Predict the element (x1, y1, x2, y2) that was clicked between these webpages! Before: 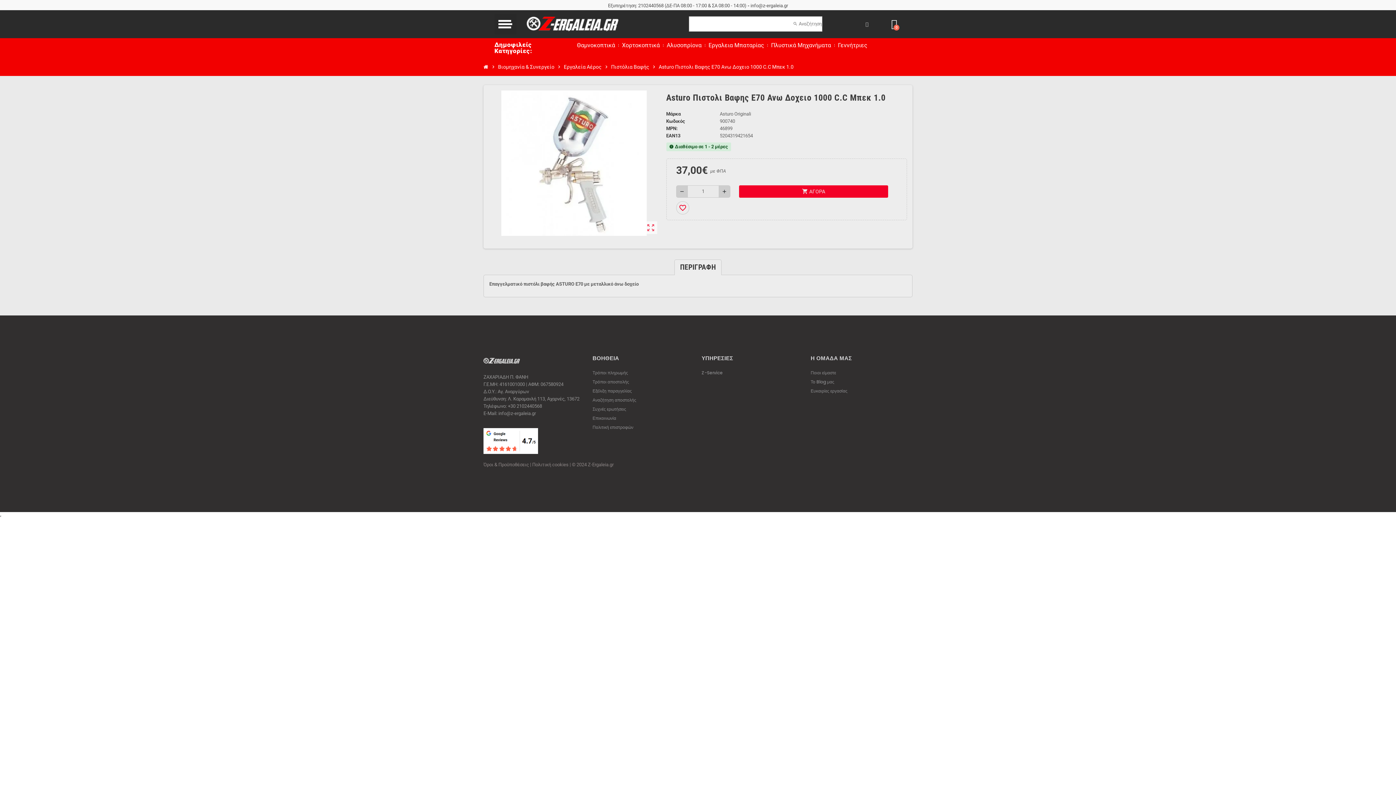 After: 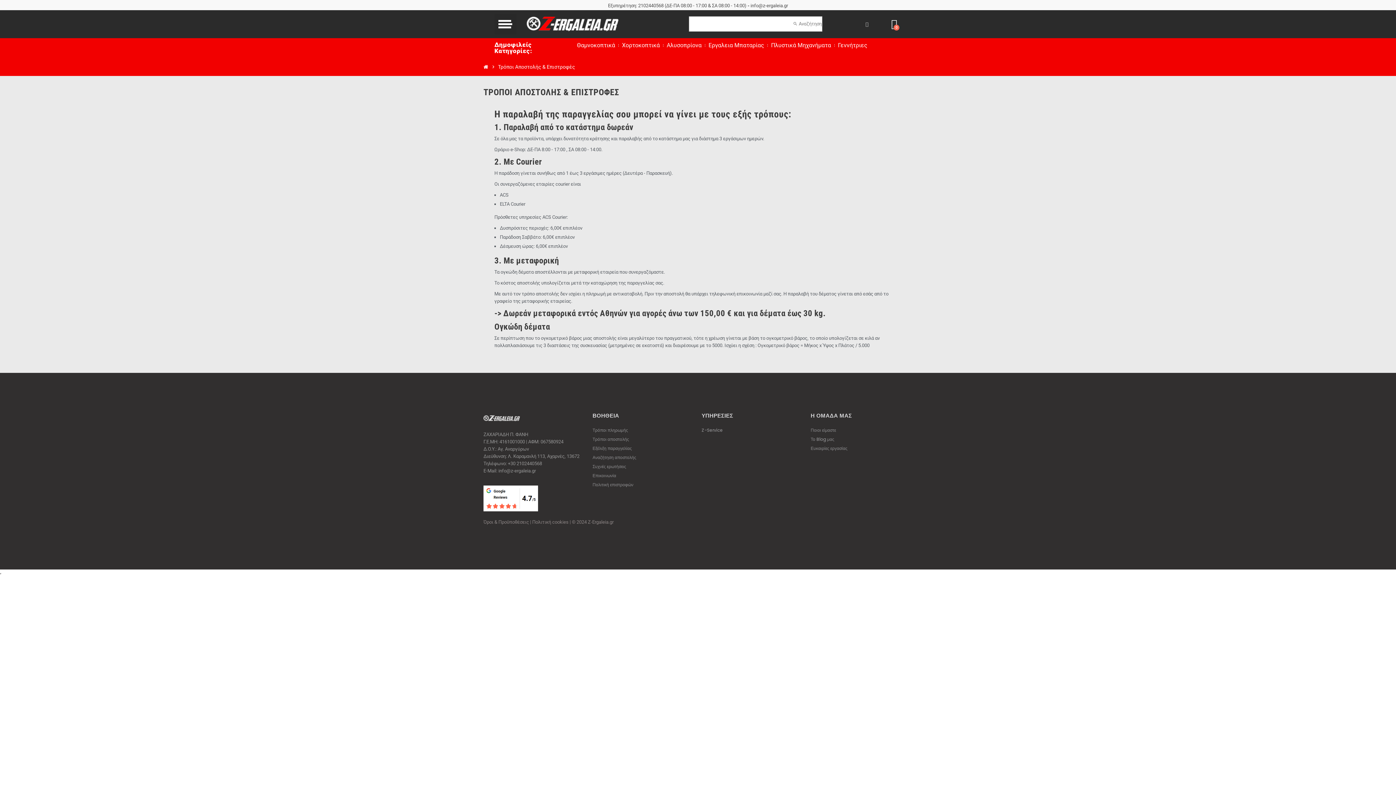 Action: label: Τρόποι αποστολής bbox: (592, 377, 694, 386)